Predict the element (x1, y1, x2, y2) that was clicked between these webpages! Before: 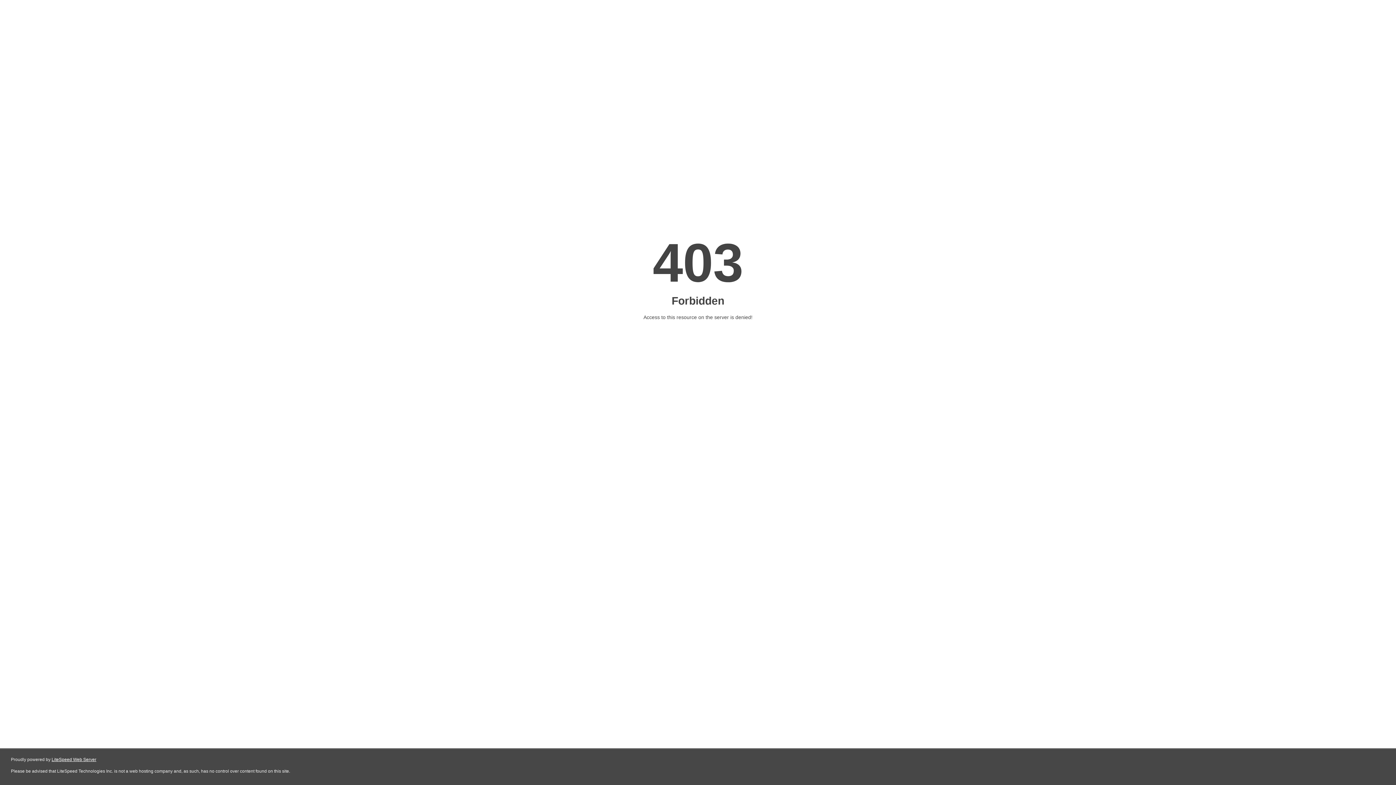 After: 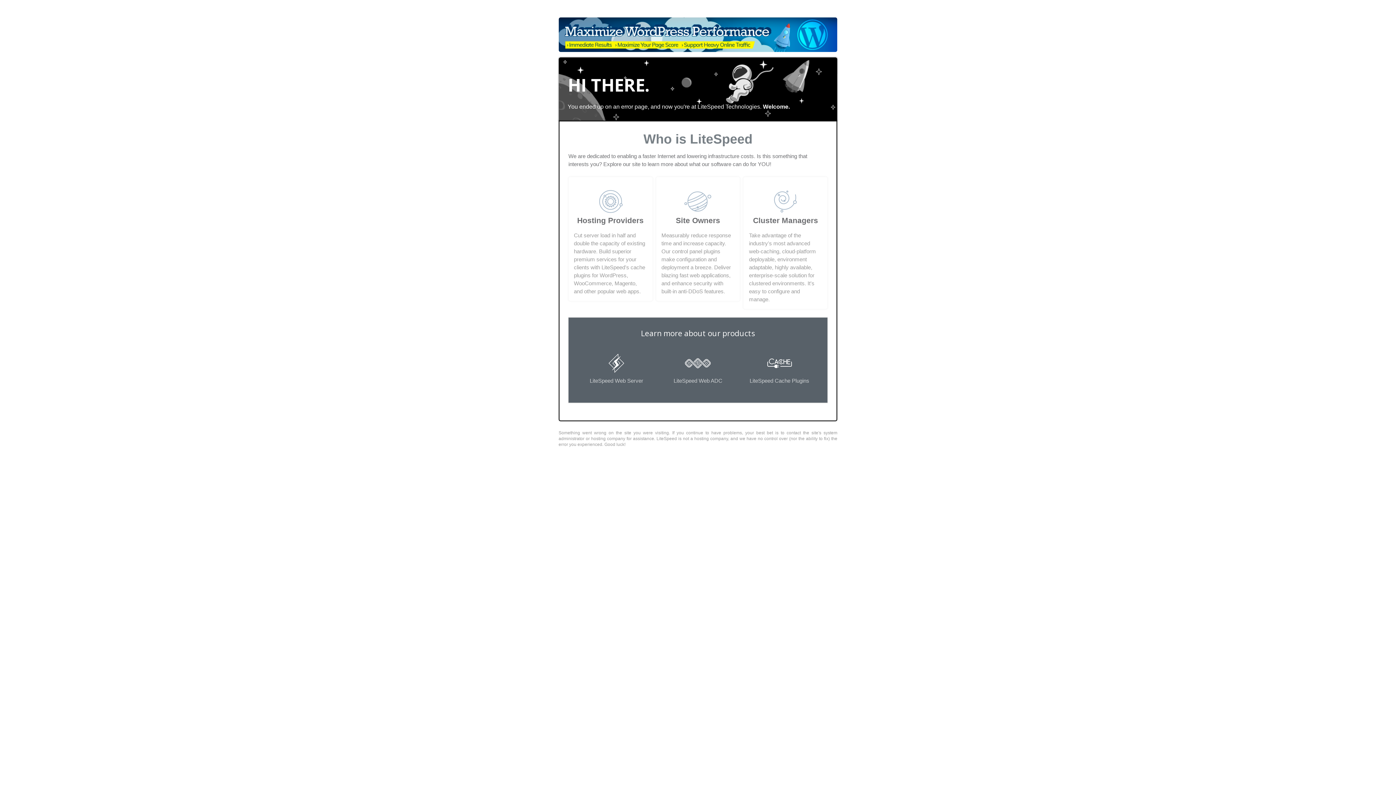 Action: label: LiteSpeed Web Server bbox: (51, 757, 96, 762)